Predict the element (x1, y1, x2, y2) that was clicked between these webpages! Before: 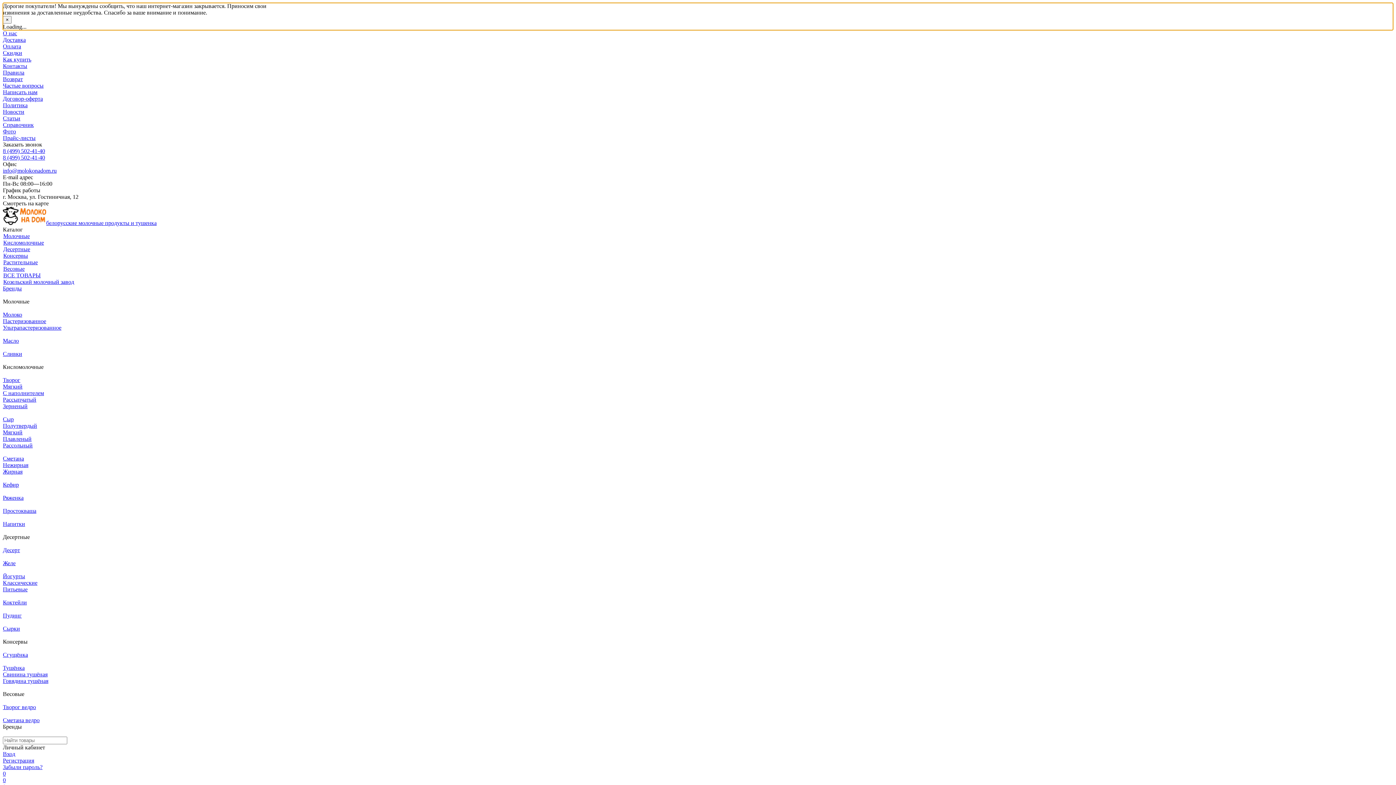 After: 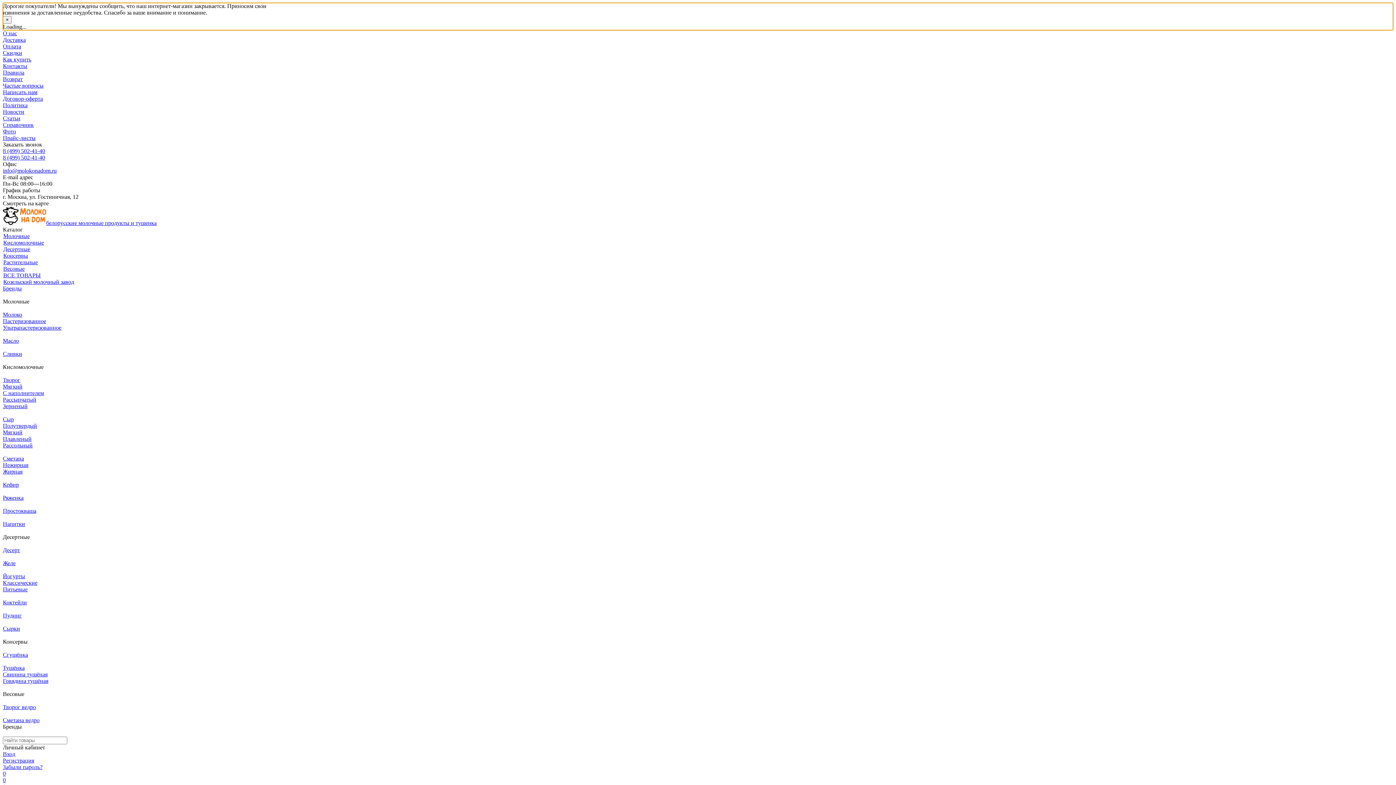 Action: bbox: (17, 775, 34, 781) label: Статьи